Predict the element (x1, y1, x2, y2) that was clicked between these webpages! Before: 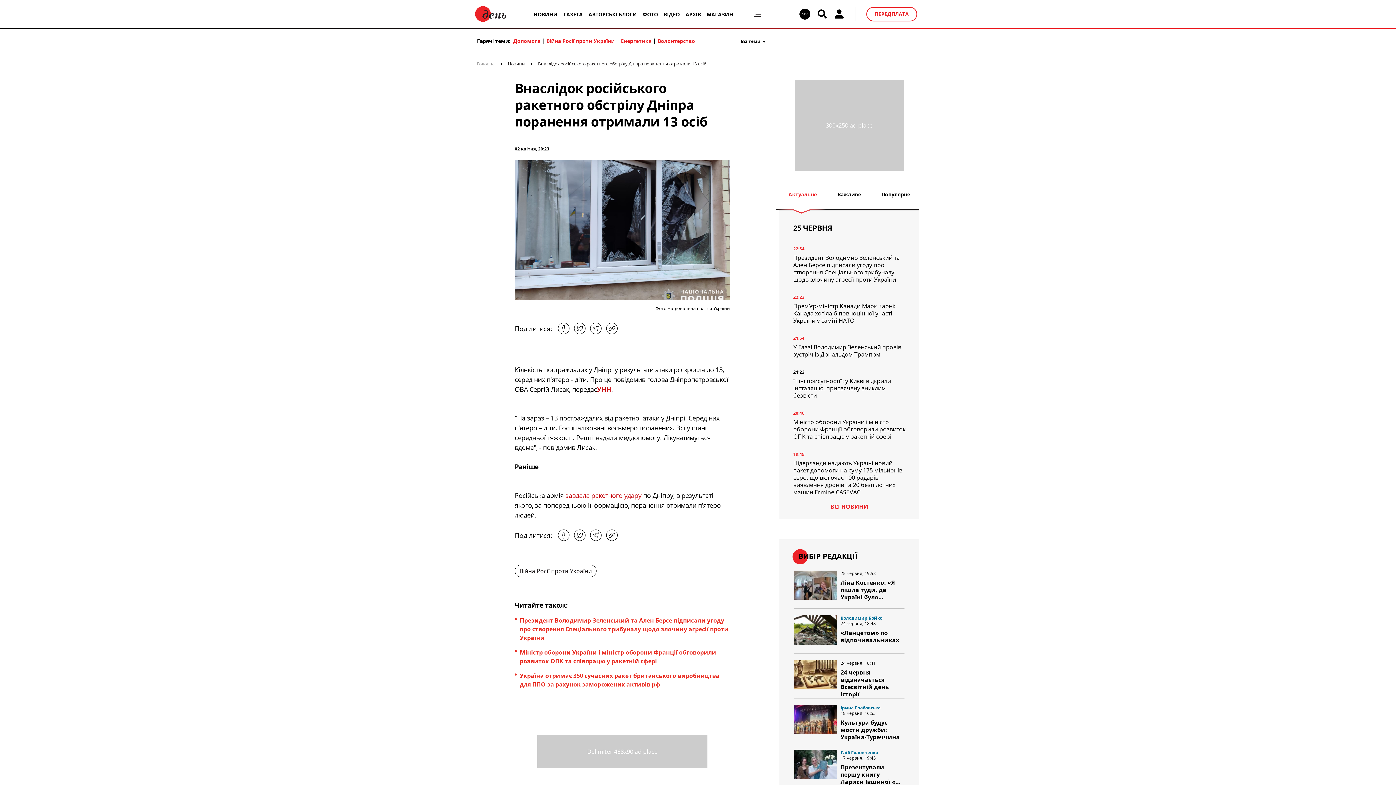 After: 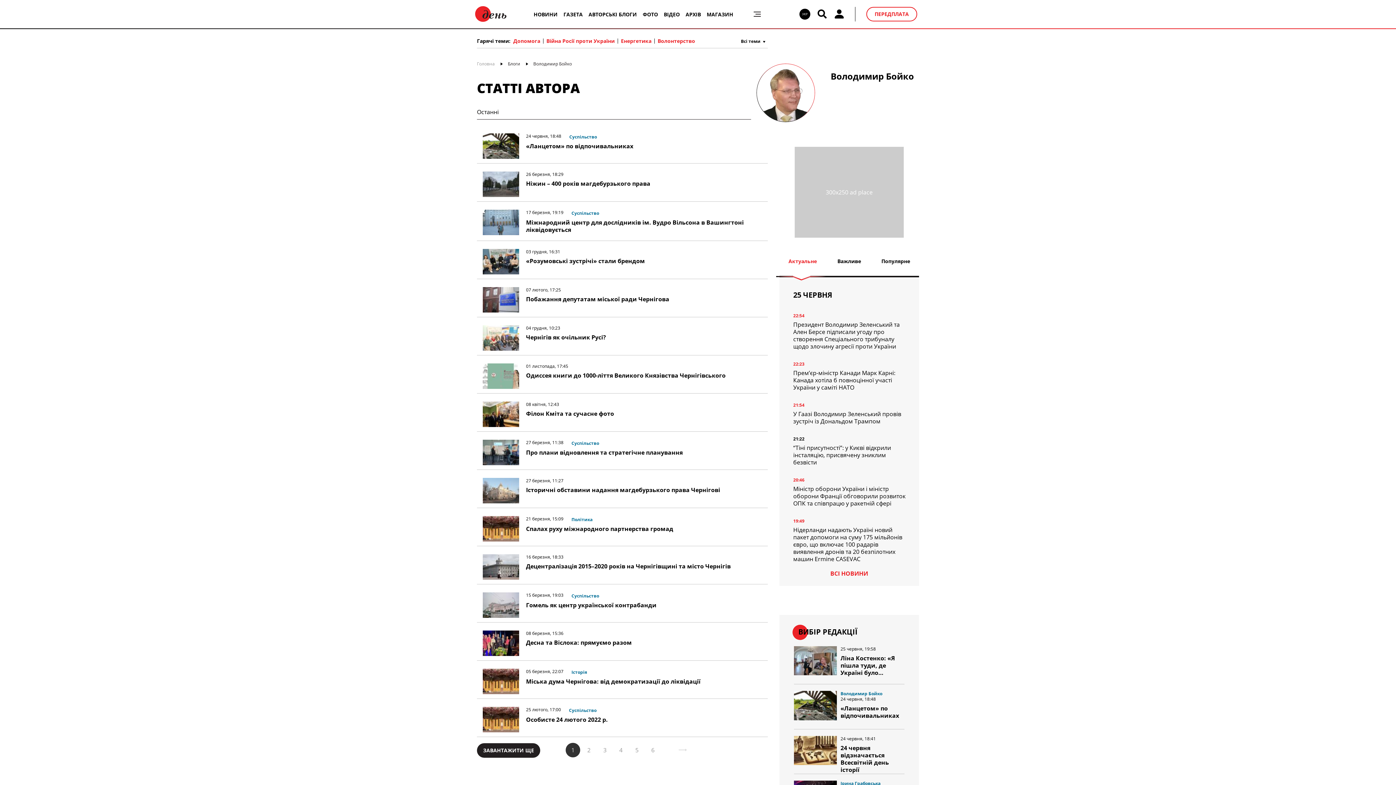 Action: bbox: (840, 615, 882, 621) label: Володимир Бойко